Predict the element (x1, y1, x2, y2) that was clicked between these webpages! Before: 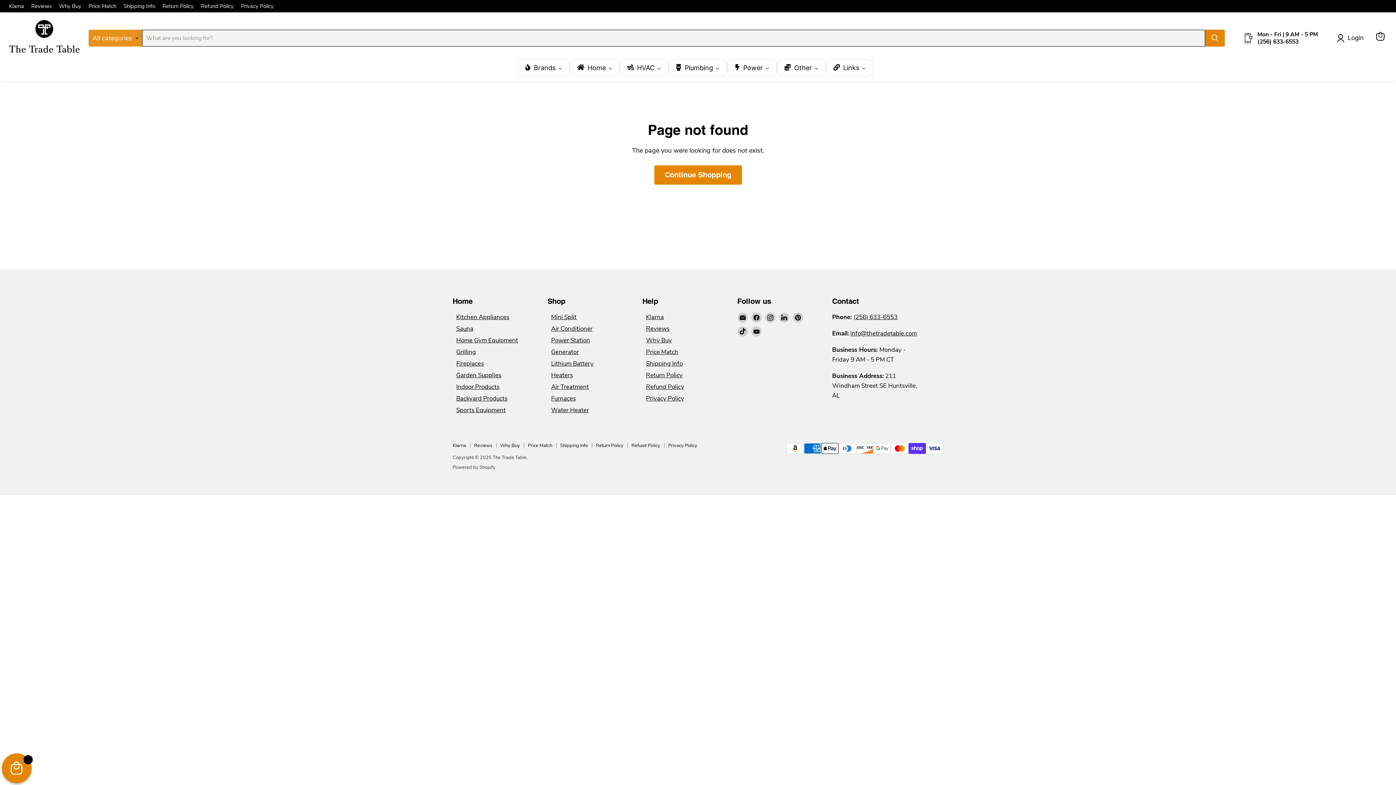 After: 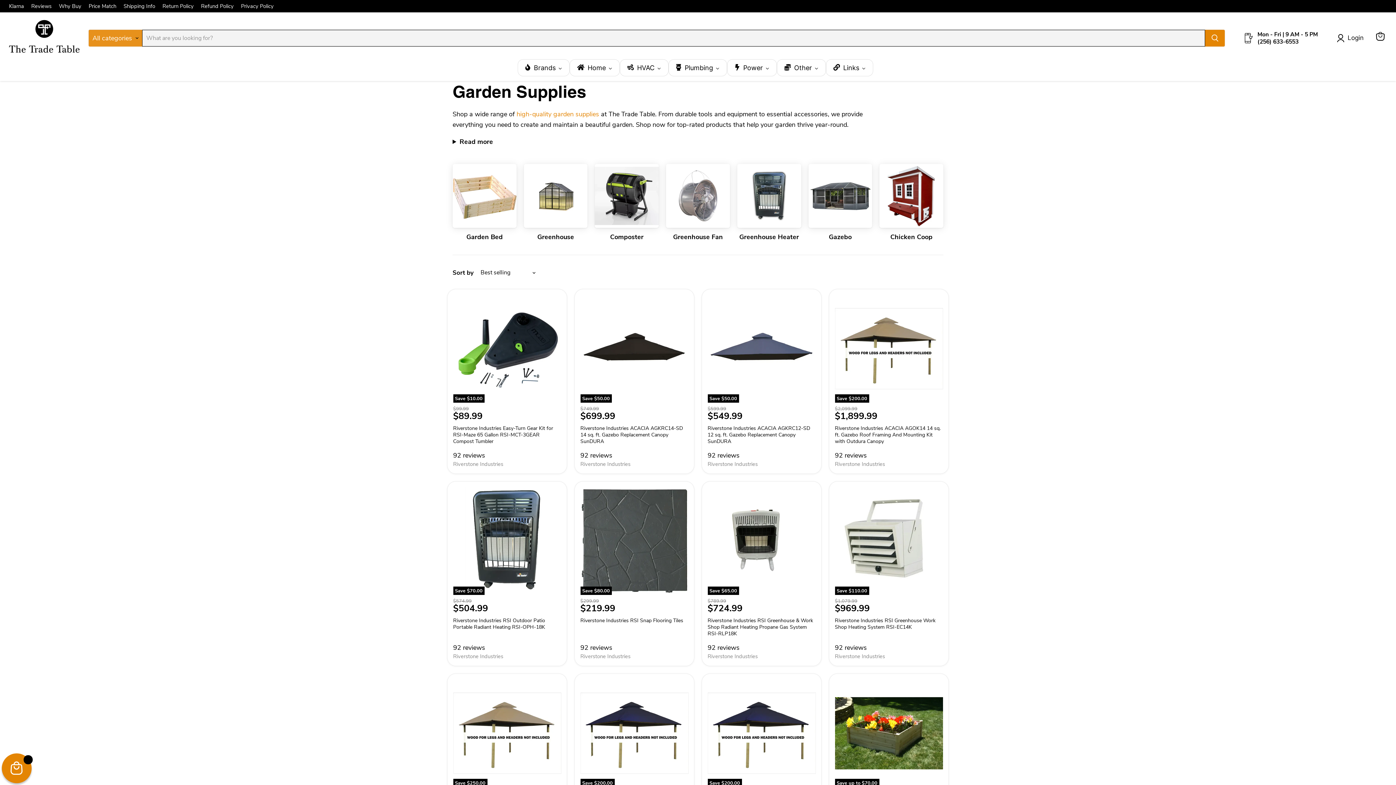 Action: label: Garden Supplies bbox: (452, 369, 505, 381)